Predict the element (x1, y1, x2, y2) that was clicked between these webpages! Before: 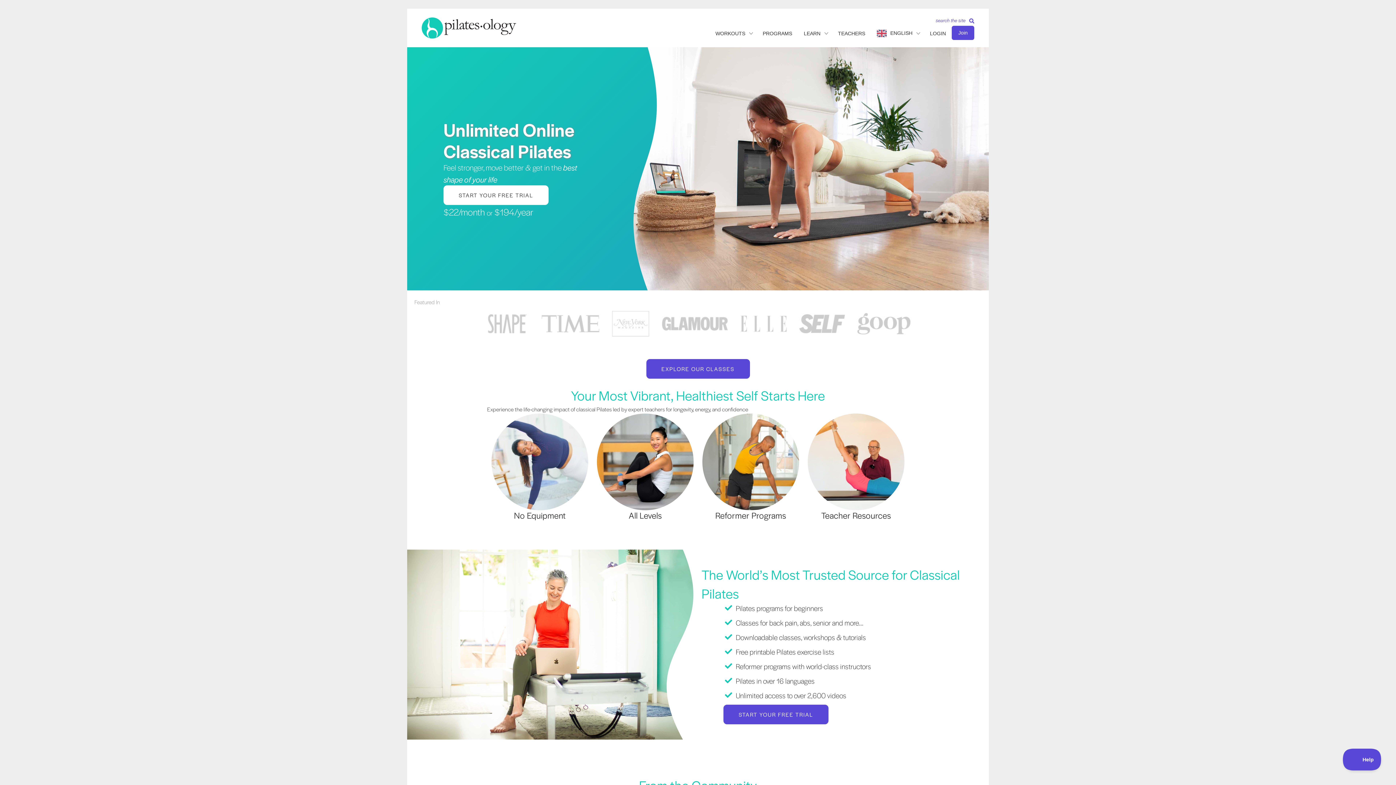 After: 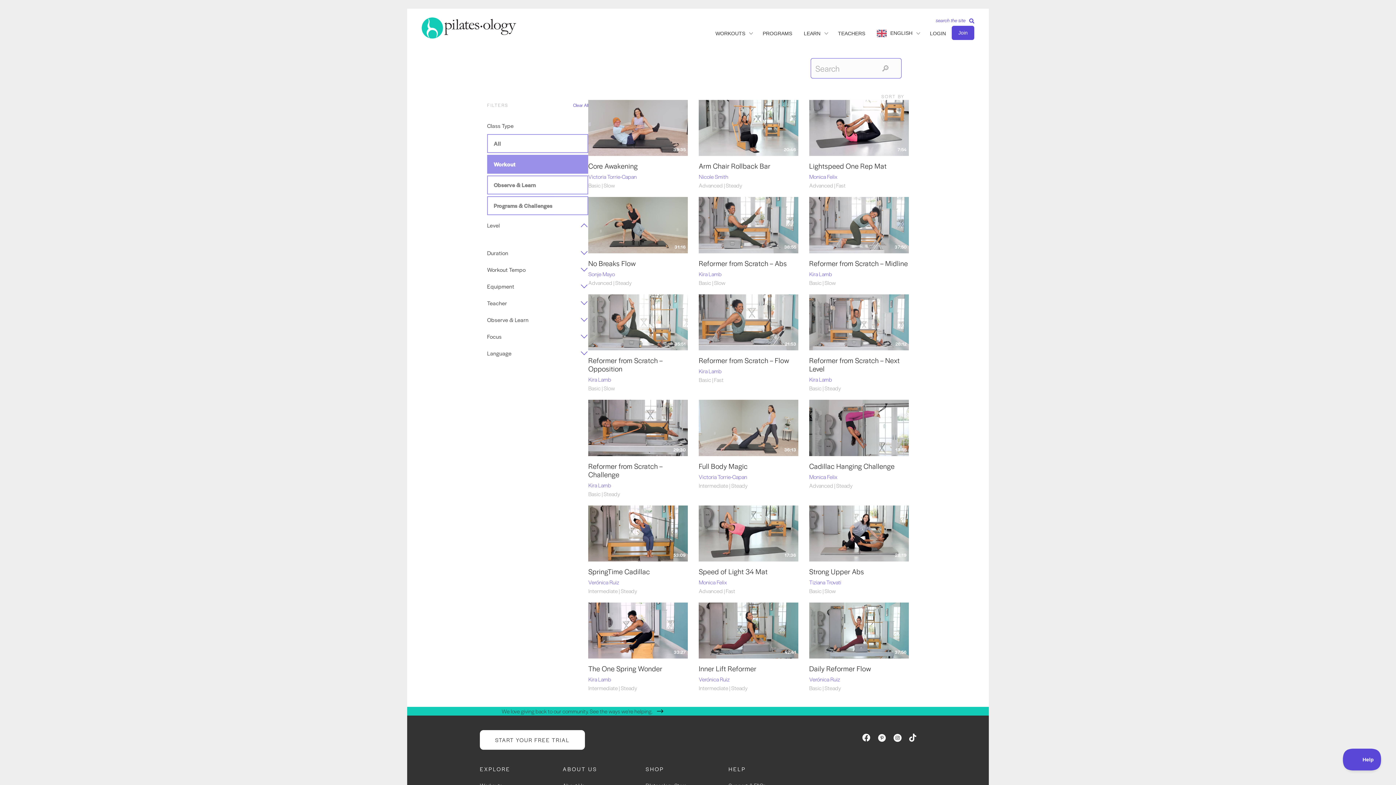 Action: bbox: (597, 457, 693, 465)